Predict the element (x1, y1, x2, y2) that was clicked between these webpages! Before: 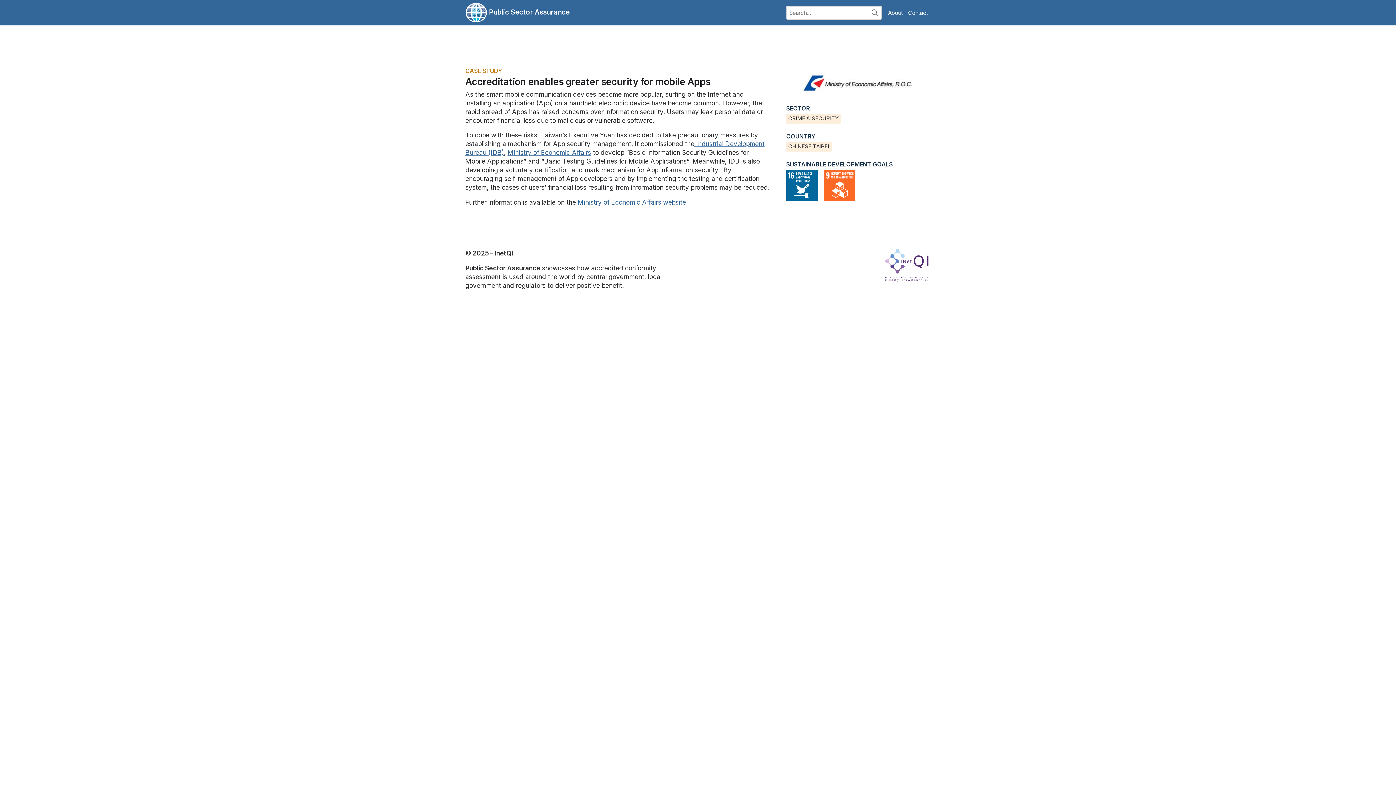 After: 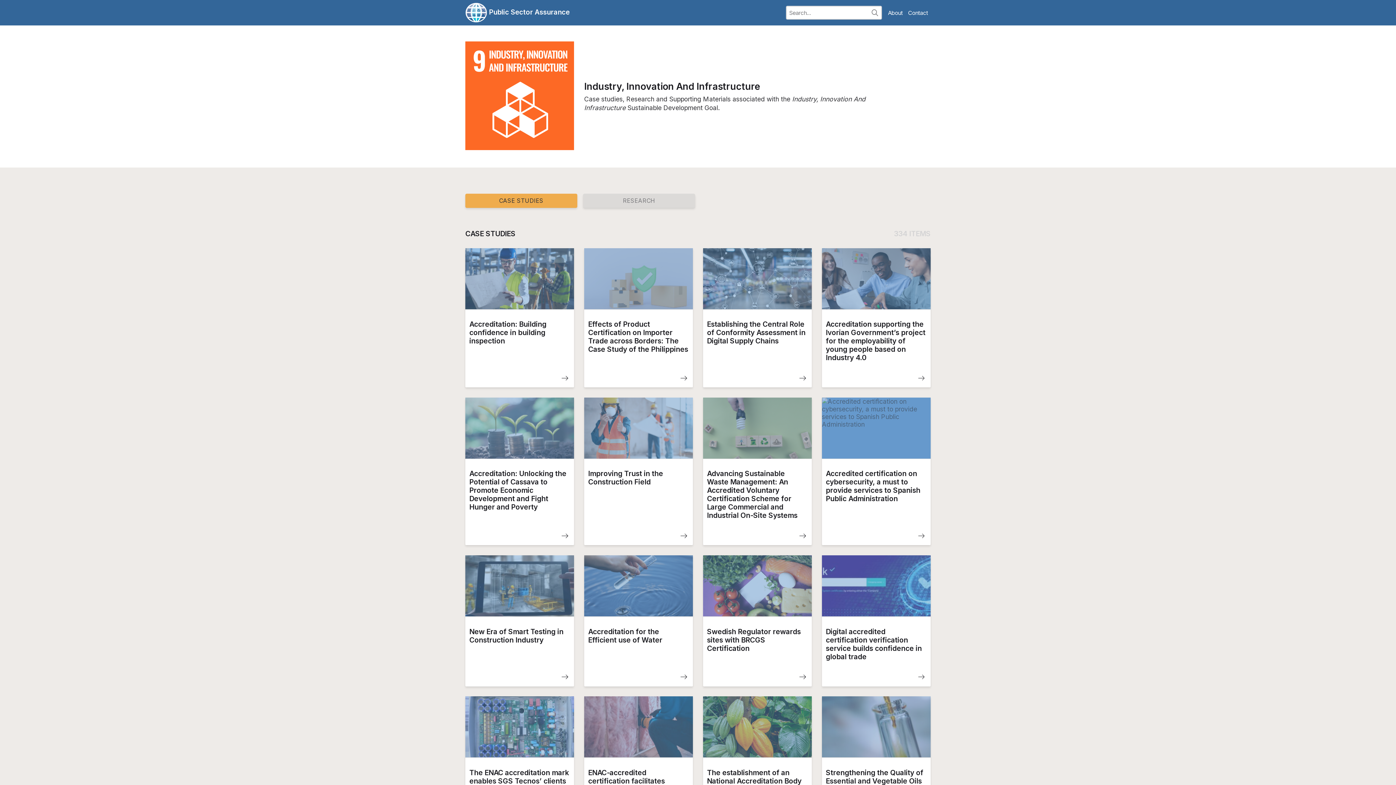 Action: bbox: (823, 169, 855, 201)